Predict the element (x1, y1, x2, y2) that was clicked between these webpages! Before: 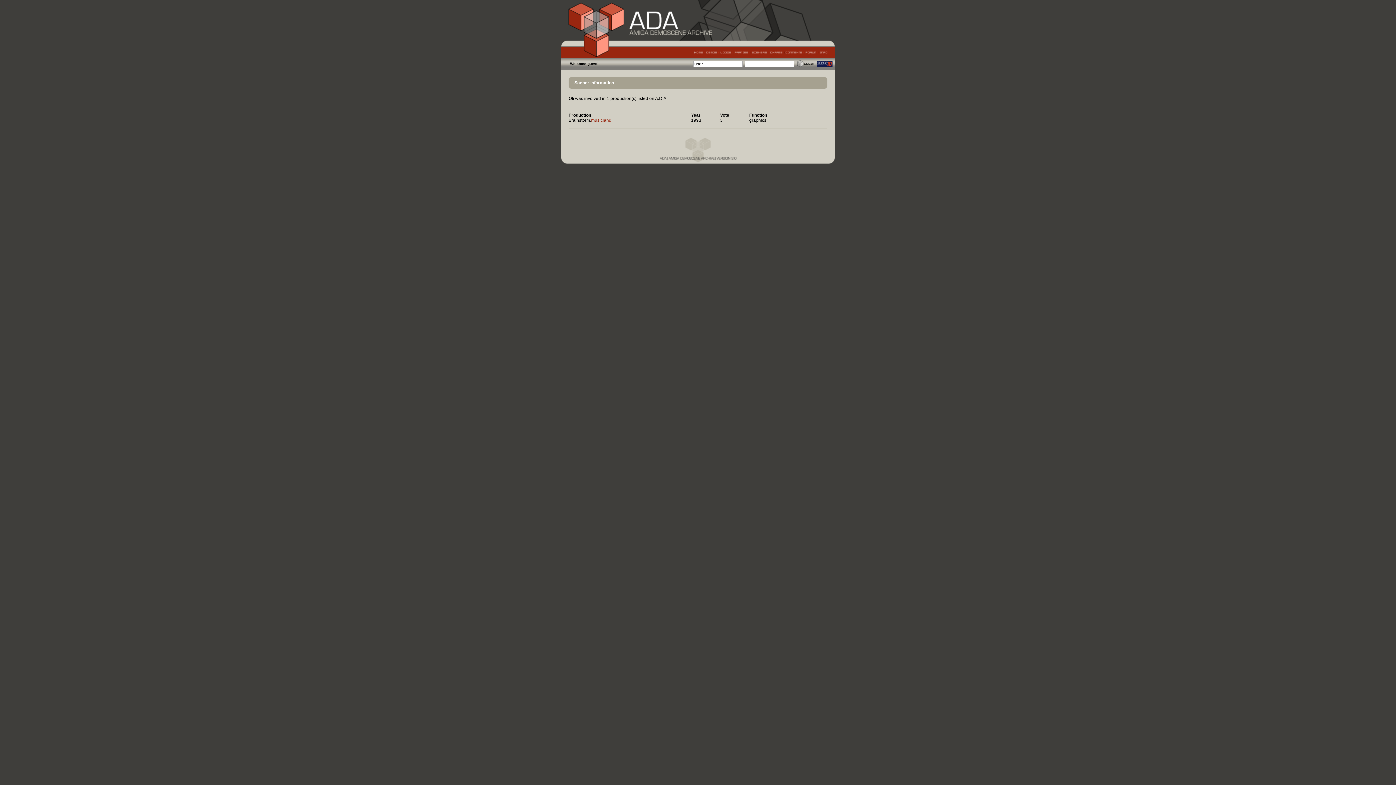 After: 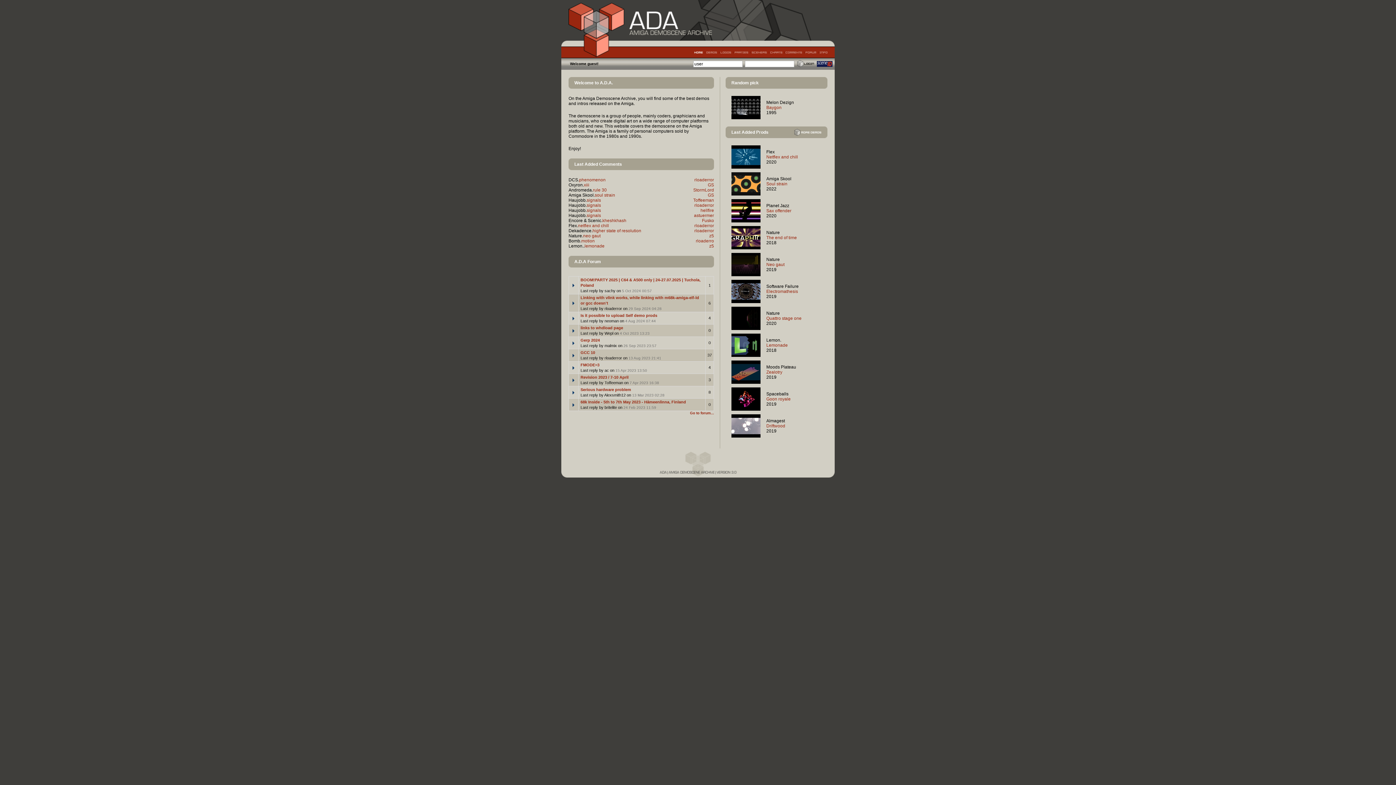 Action: bbox: (694, 46, 704, 58)